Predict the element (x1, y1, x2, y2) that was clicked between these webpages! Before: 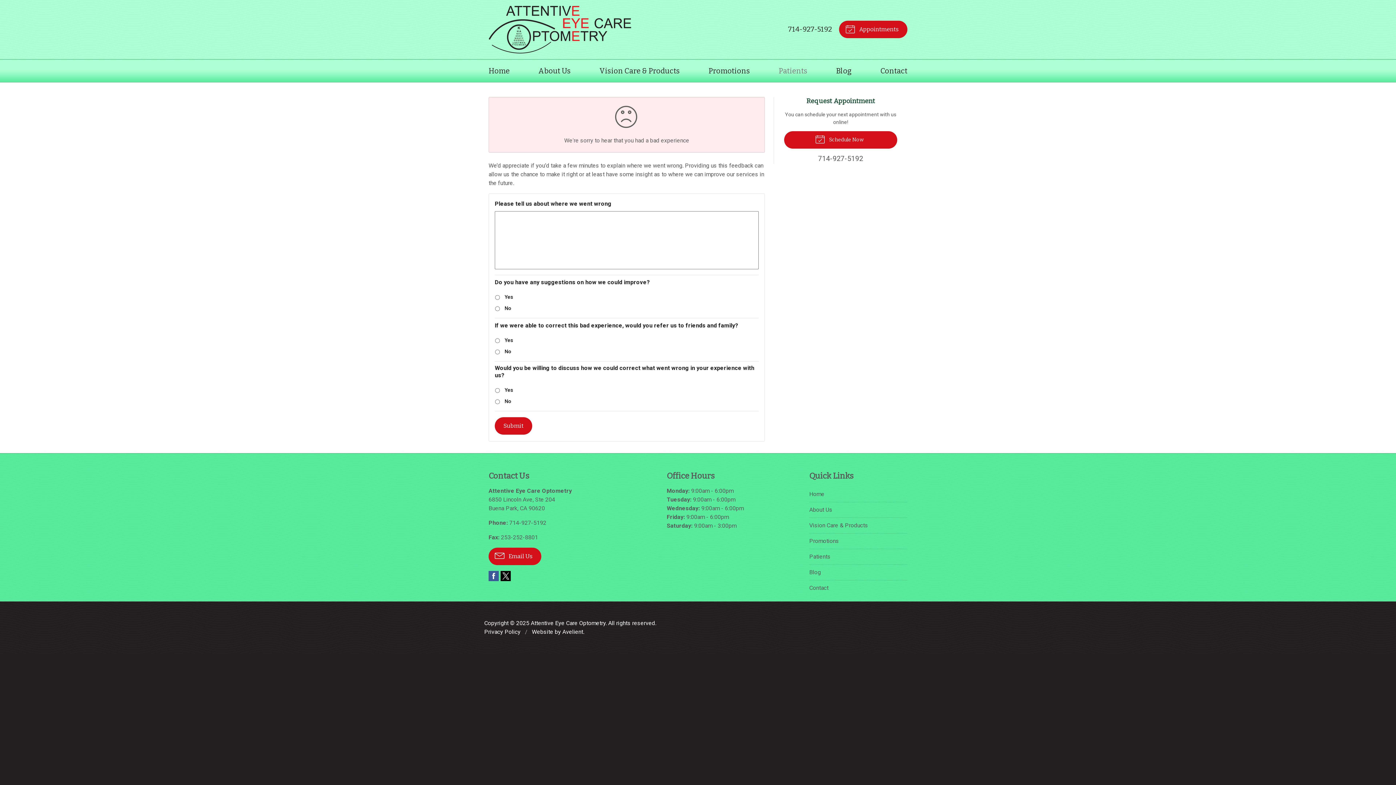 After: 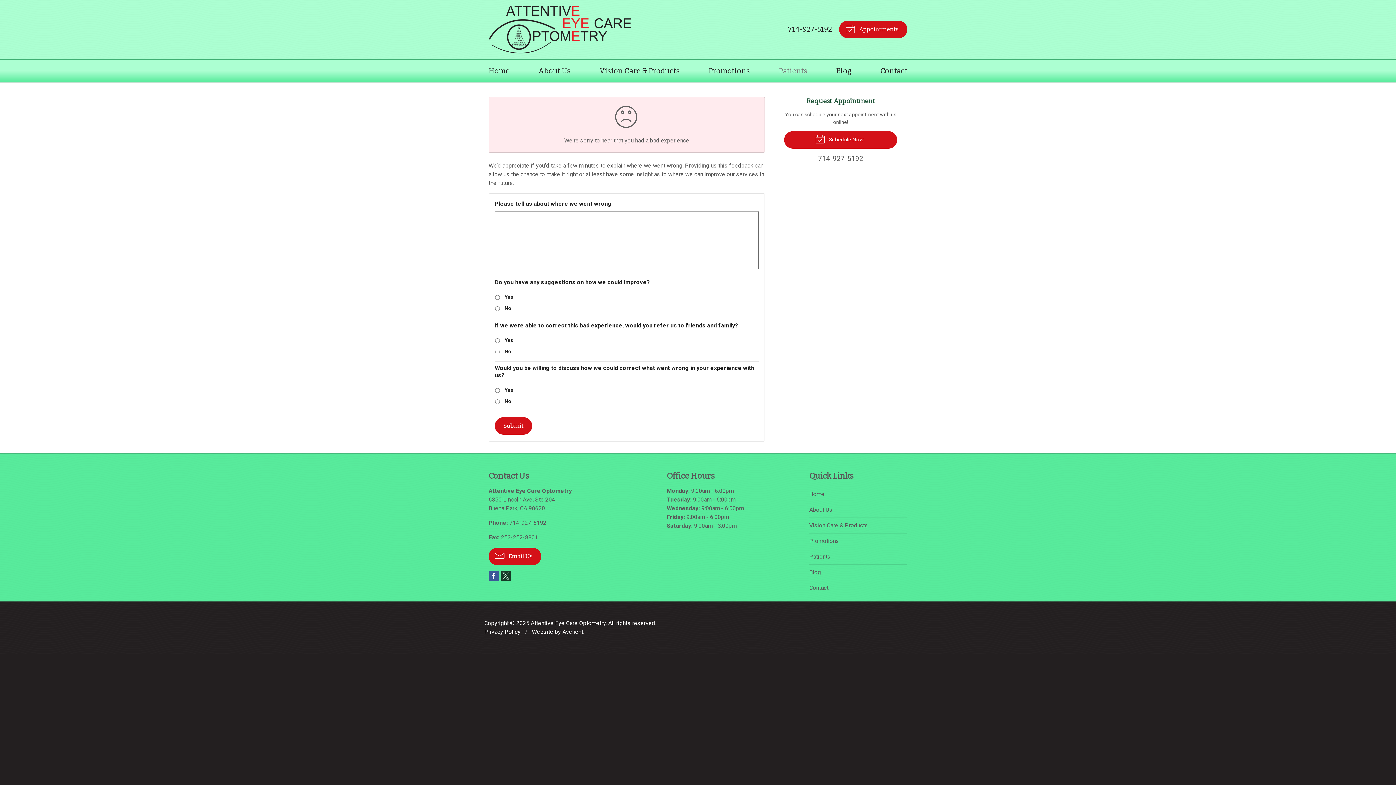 Action: label:  Twitter bbox: (500, 571, 510, 581)